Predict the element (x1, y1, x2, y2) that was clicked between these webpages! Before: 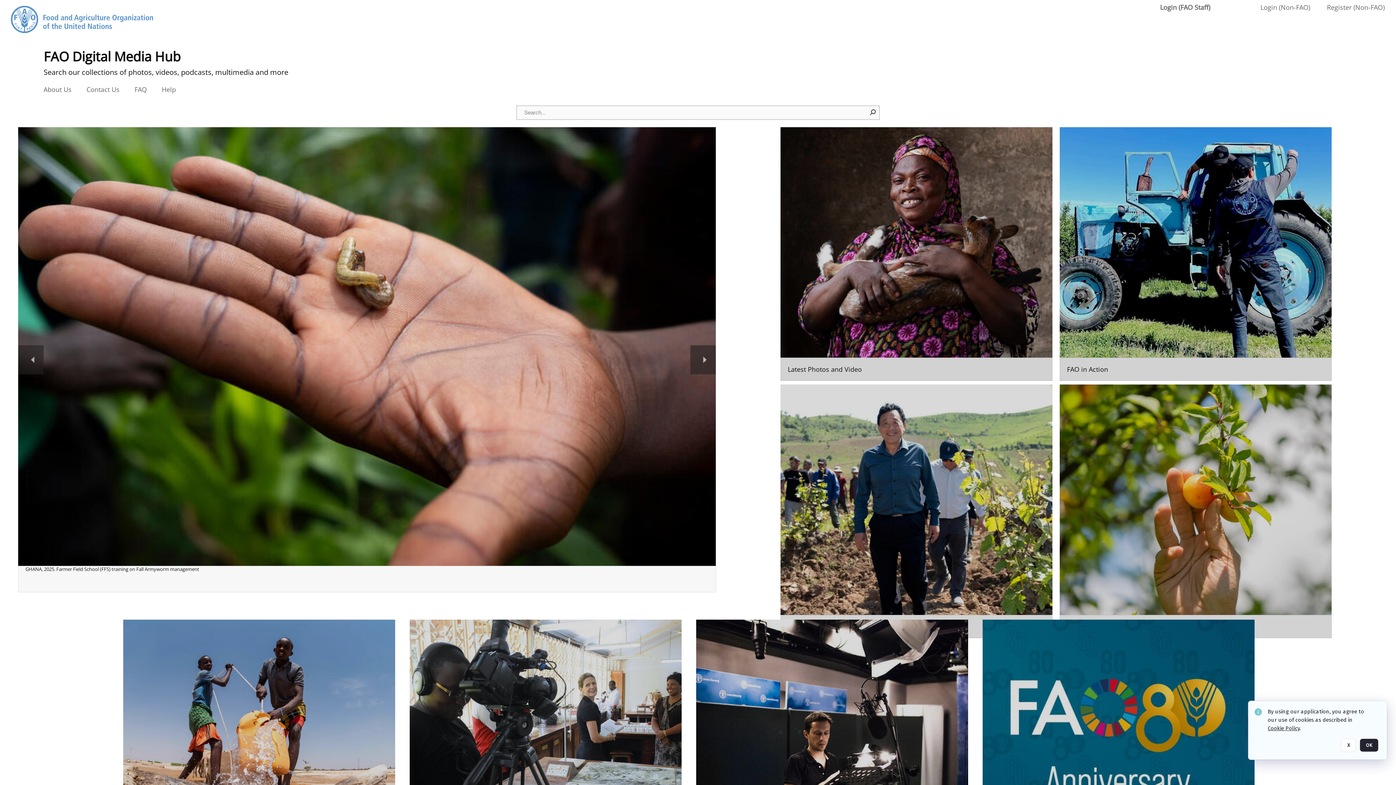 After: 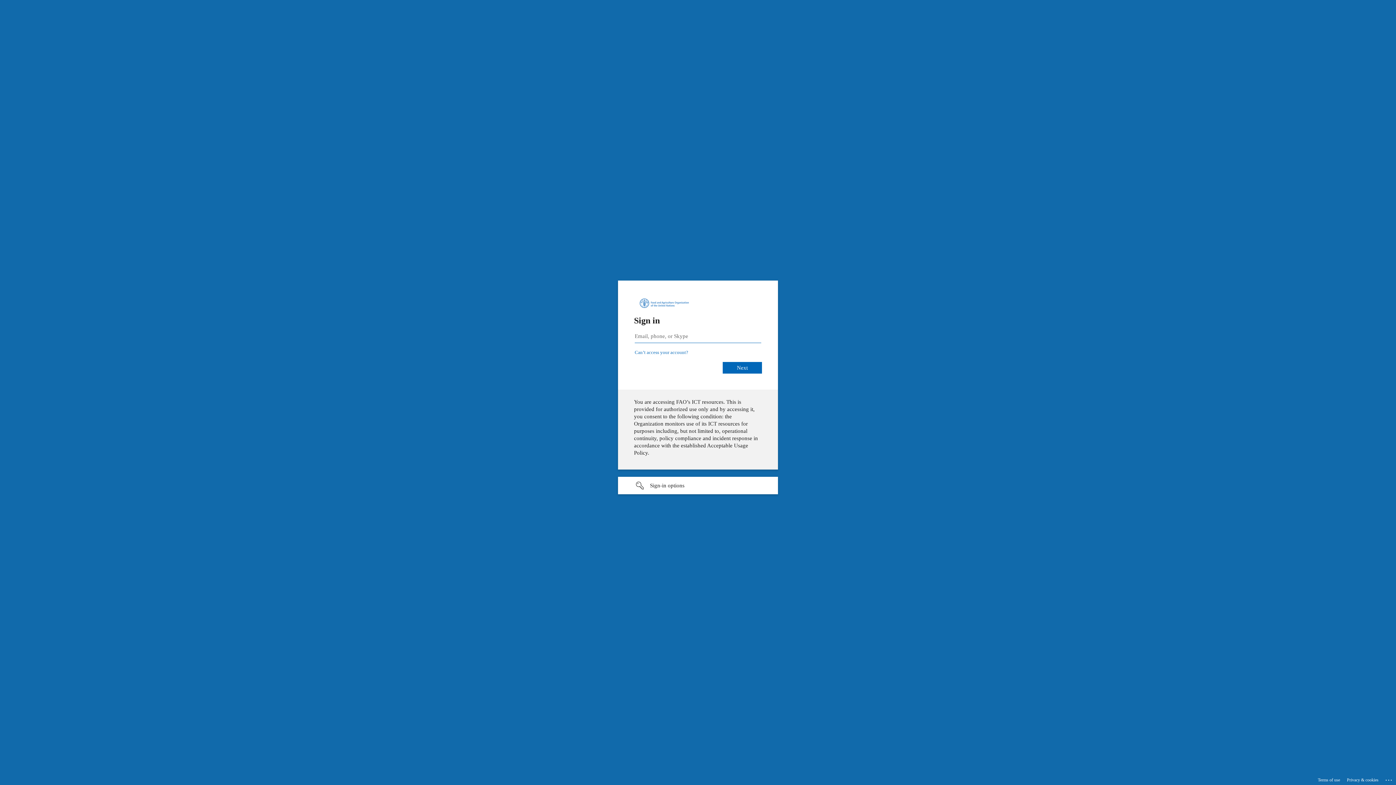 Action: bbox: (1160, 3, 1210, 11) label: Login (FAO Staff)